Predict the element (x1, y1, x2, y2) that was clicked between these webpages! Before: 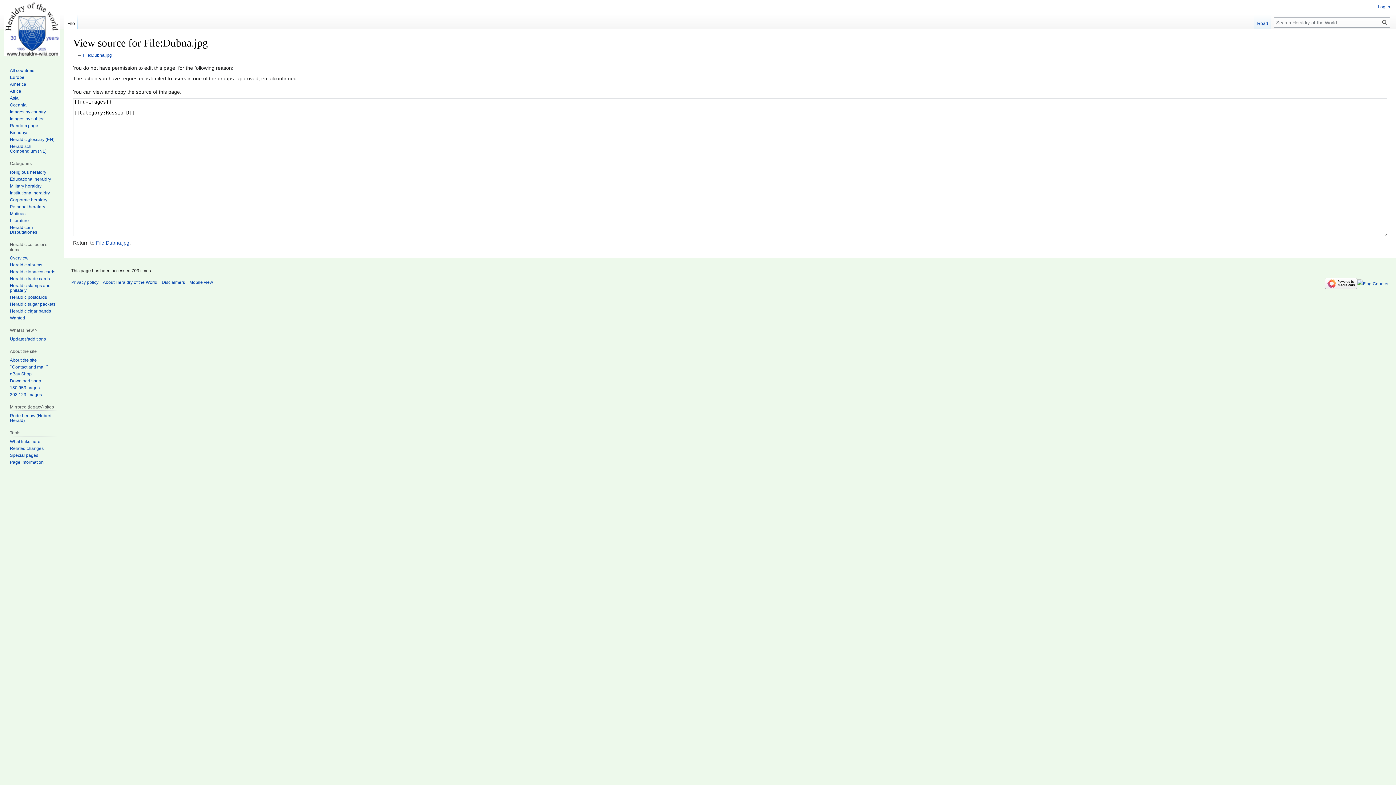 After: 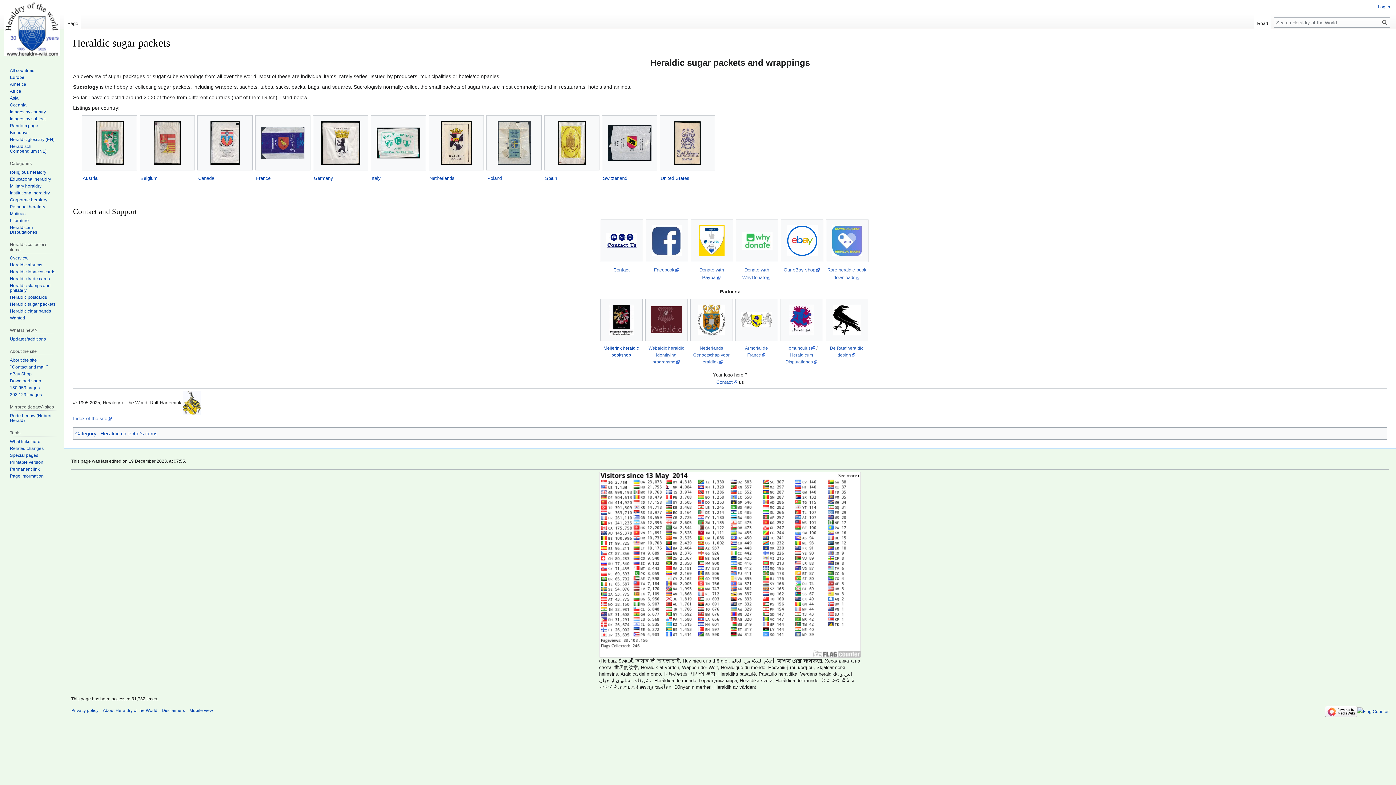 Action: bbox: (9, 301, 55, 307) label: Heraldic sugar packets